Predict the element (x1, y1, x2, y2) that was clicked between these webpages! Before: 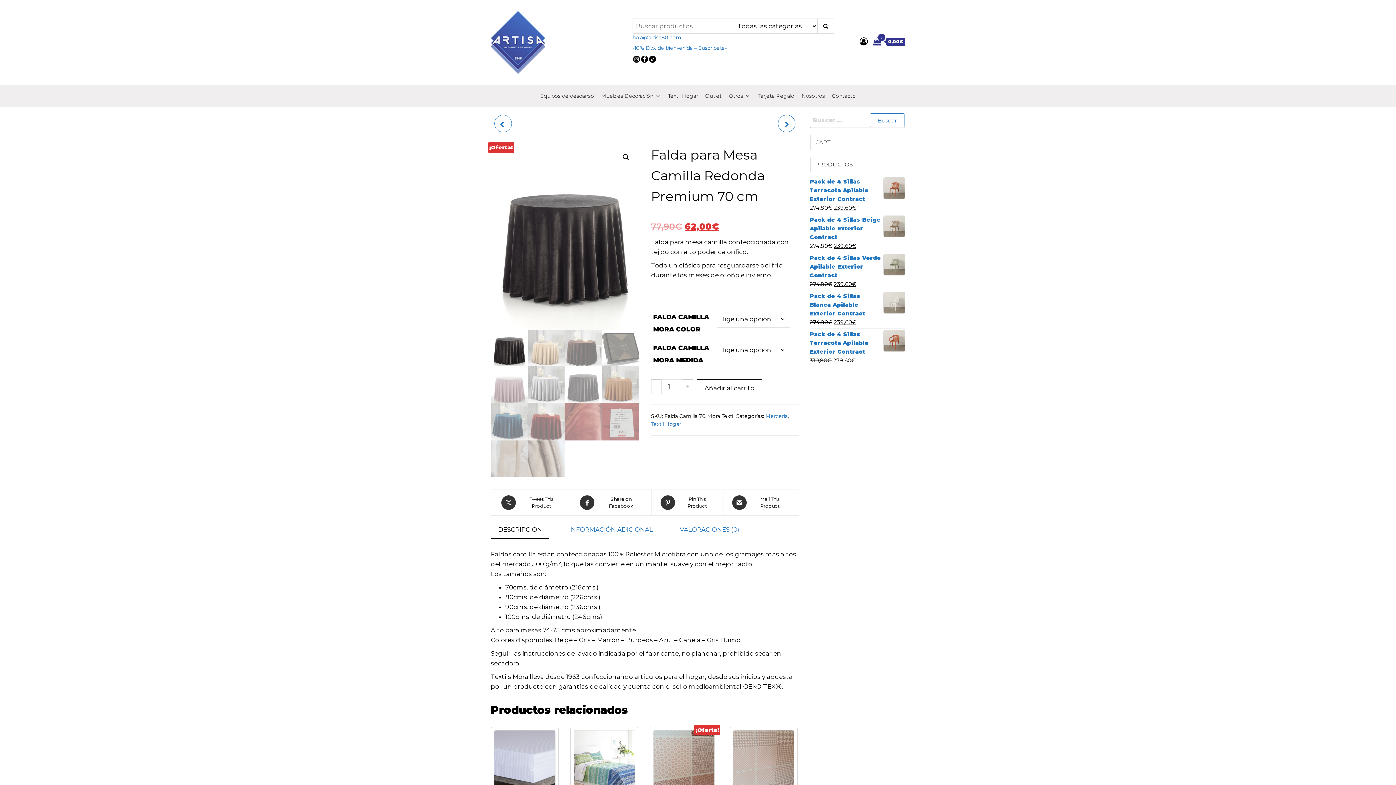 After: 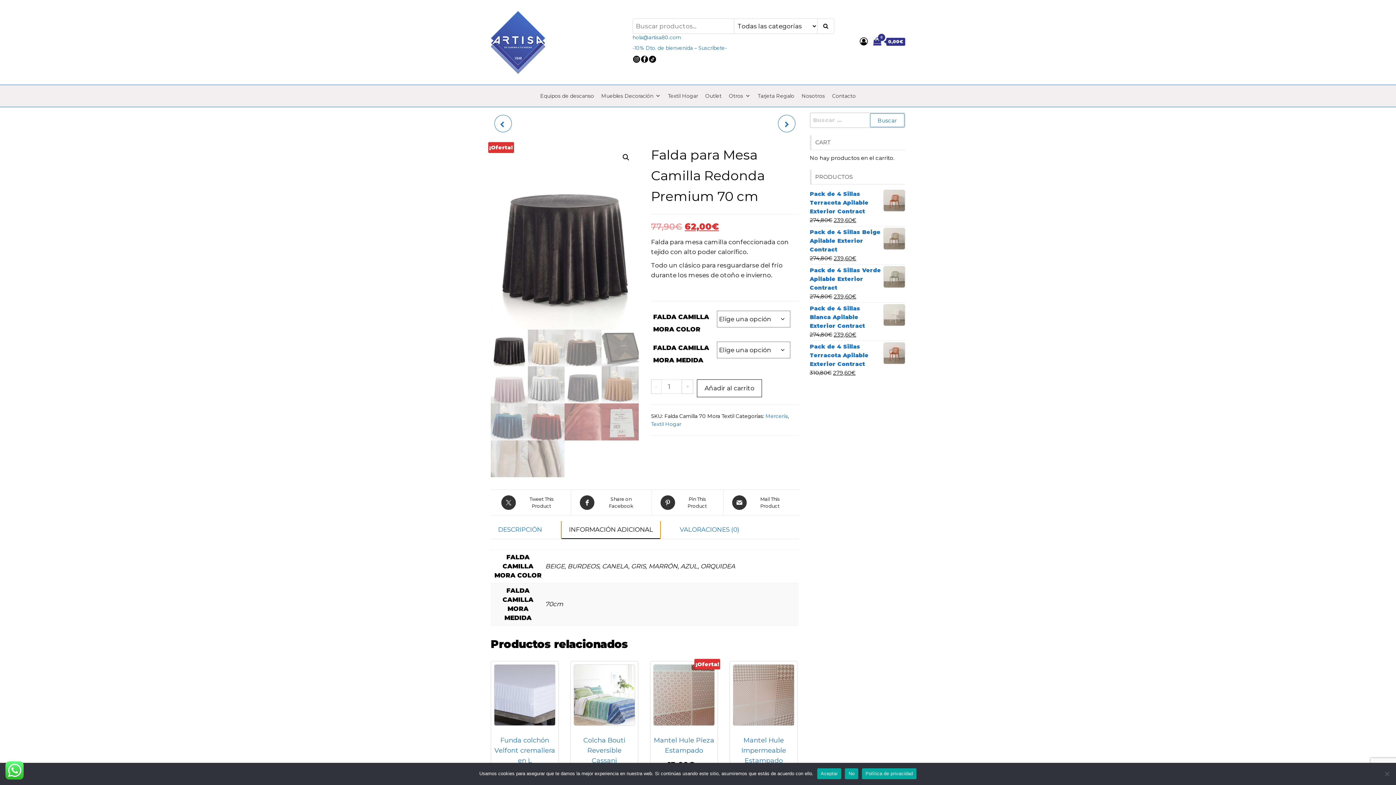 Action: label: INFORMACIÓN ADICIONAL bbox: (561, 521, 660, 538)